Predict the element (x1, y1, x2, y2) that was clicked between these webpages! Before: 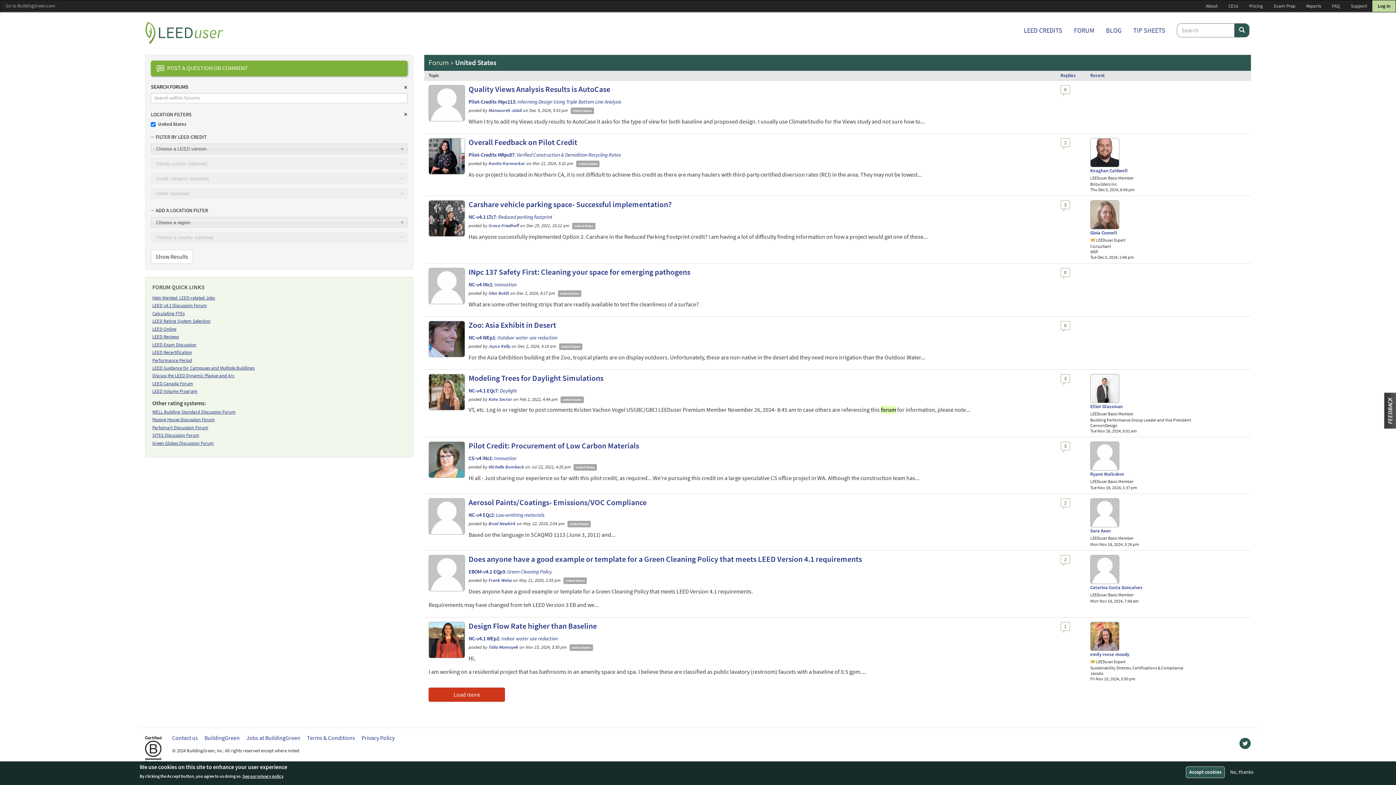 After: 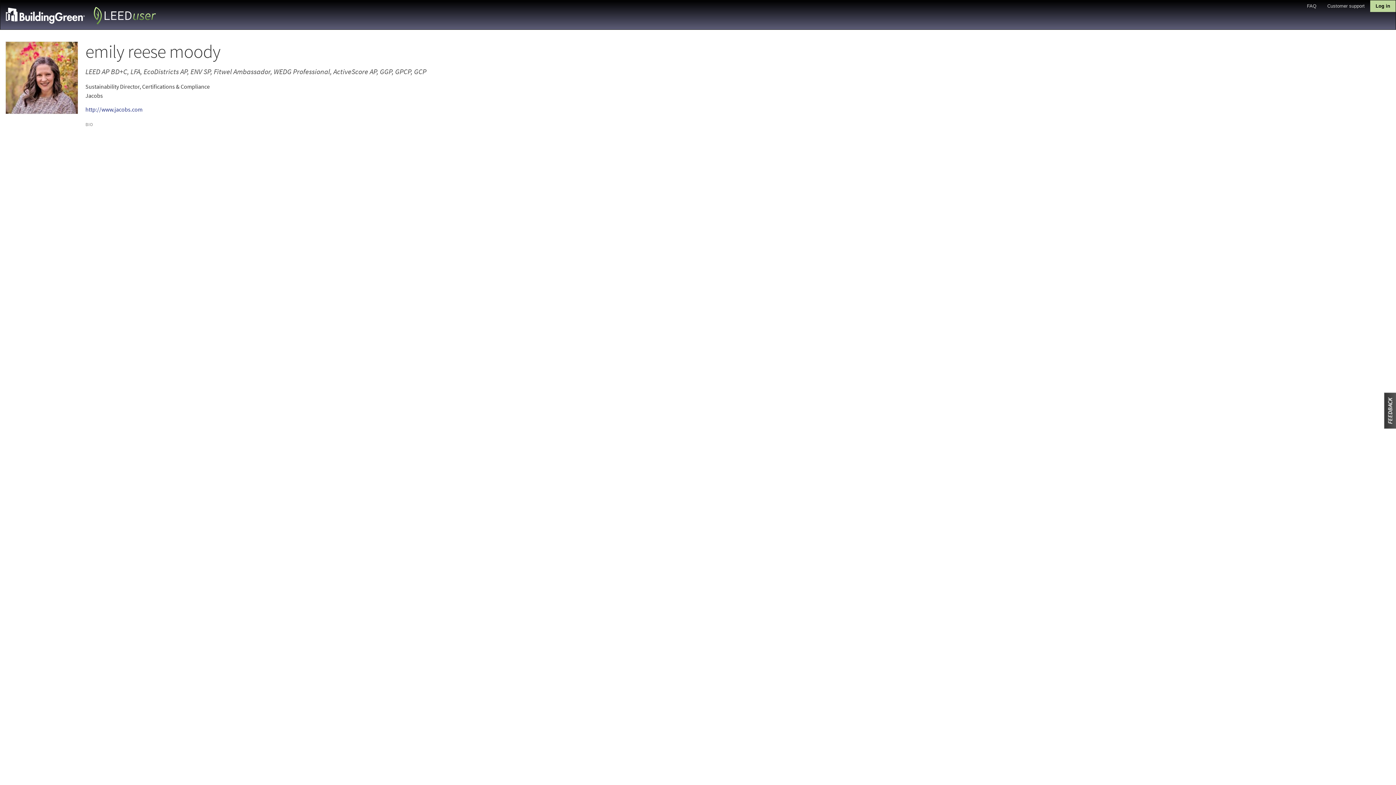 Action: bbox: (1090, 651, 1129, 657) label: emily reese moody